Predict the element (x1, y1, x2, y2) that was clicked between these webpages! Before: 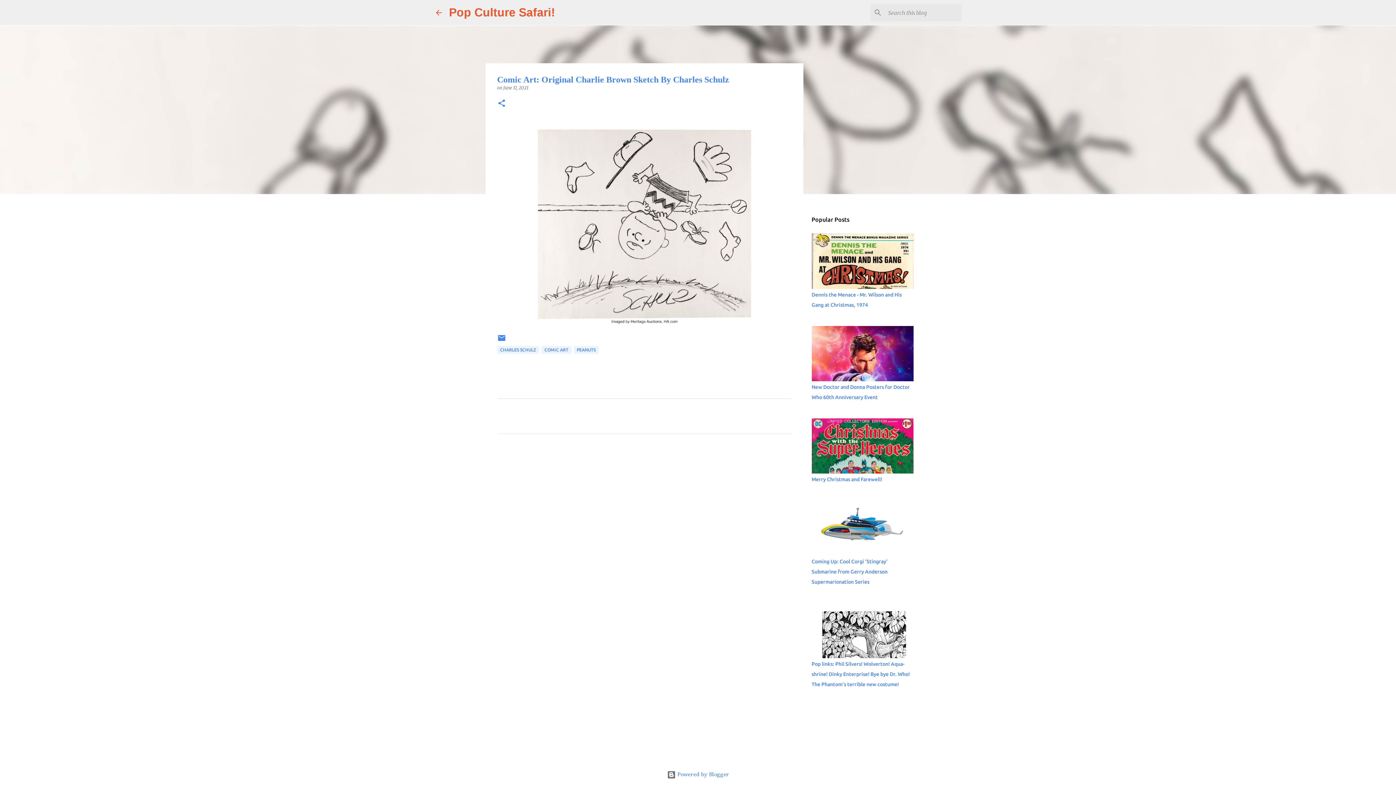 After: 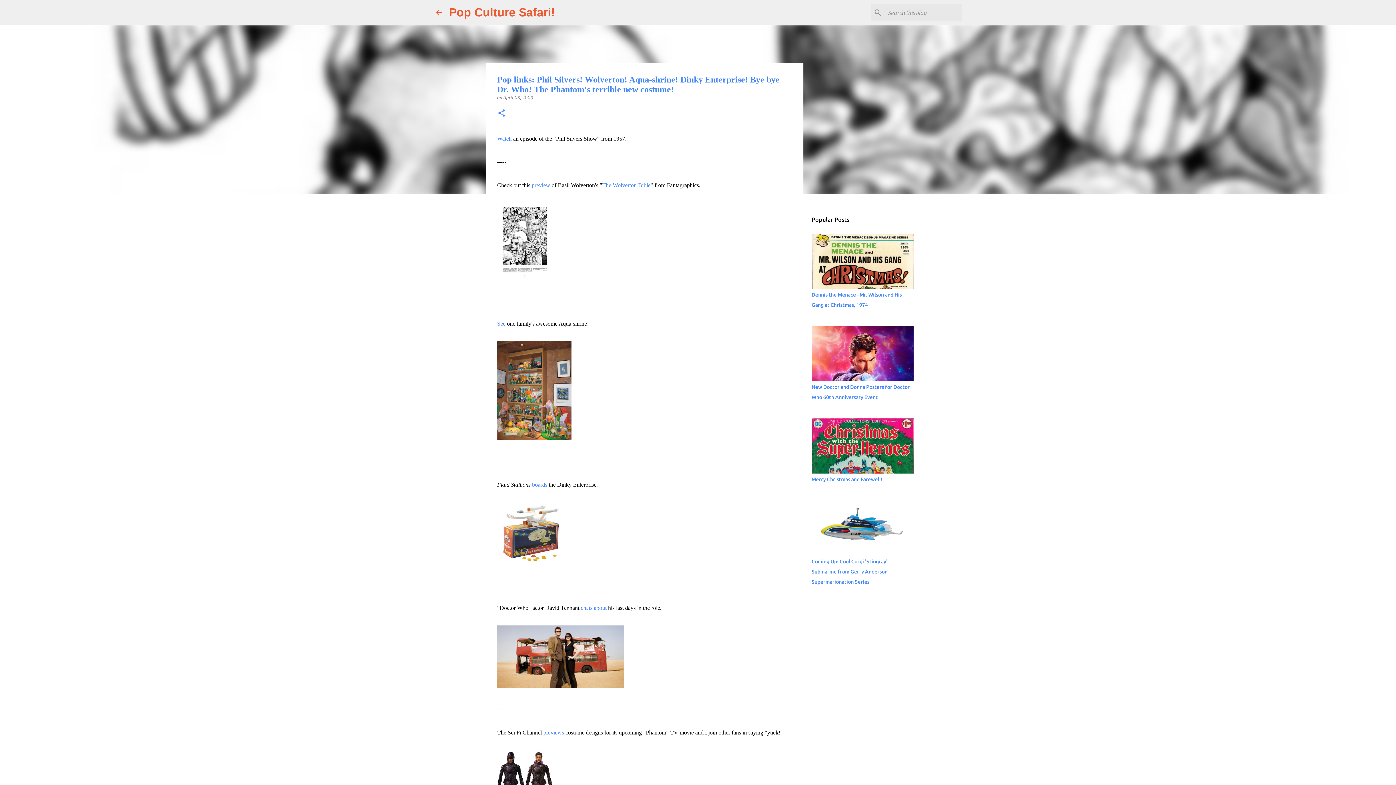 Action: label: Pop links: Phil Silvers! Wolverton! Aqua-shrine! Dinky Enterprise! Bye bye Dr. Who! The Phantom's terrible new costume! bbox: (811, 661, 910, 687)